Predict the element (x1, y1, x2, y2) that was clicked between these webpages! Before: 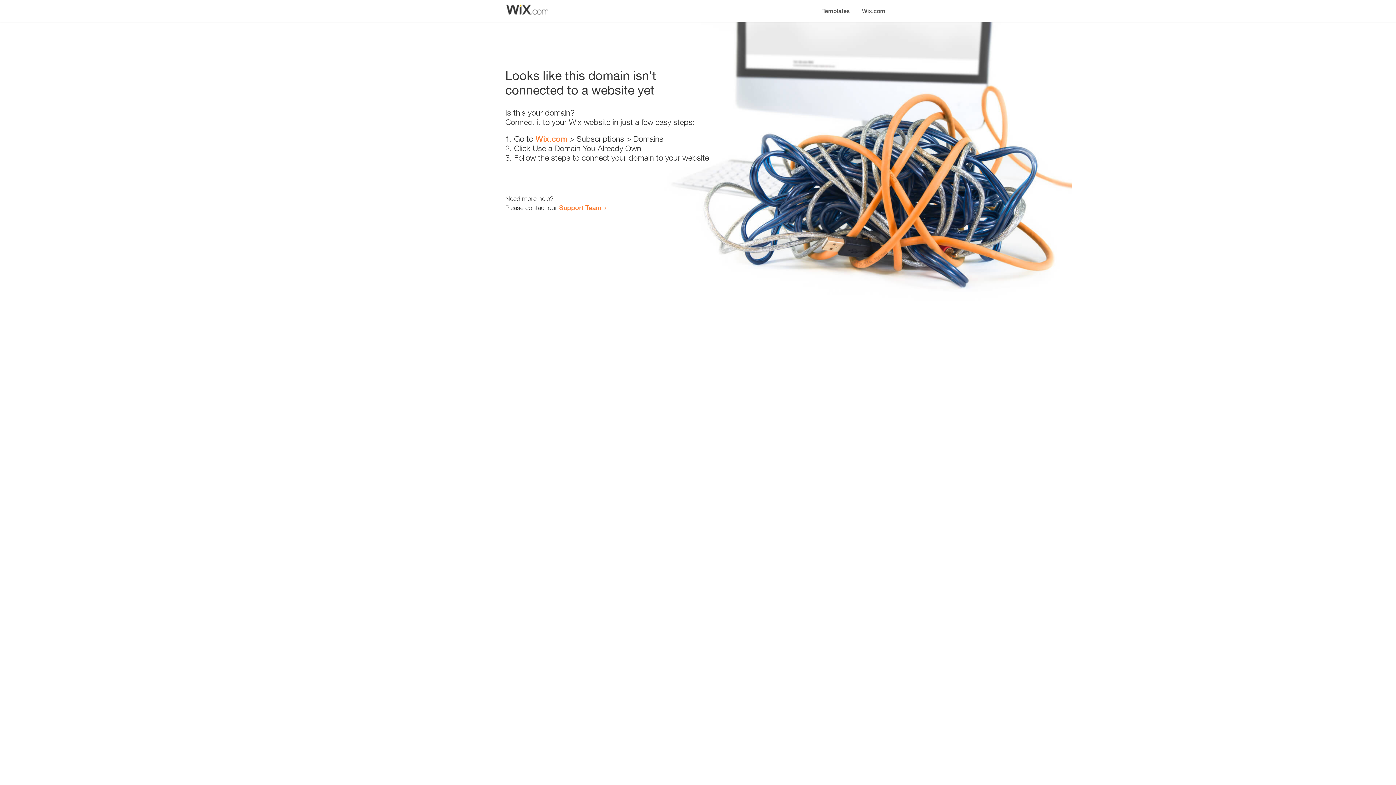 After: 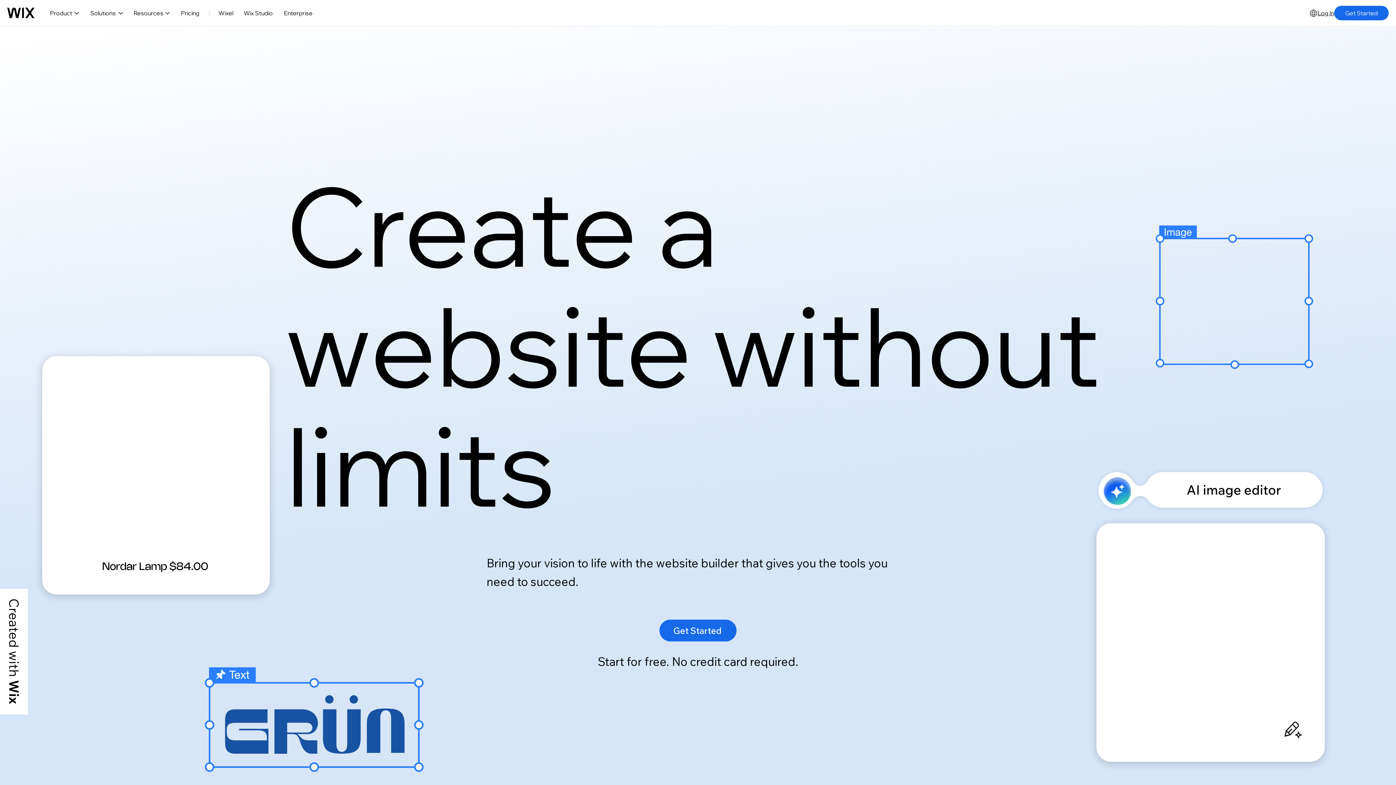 Action: bbox: (856, 0, 890, 14) label: Wix.com